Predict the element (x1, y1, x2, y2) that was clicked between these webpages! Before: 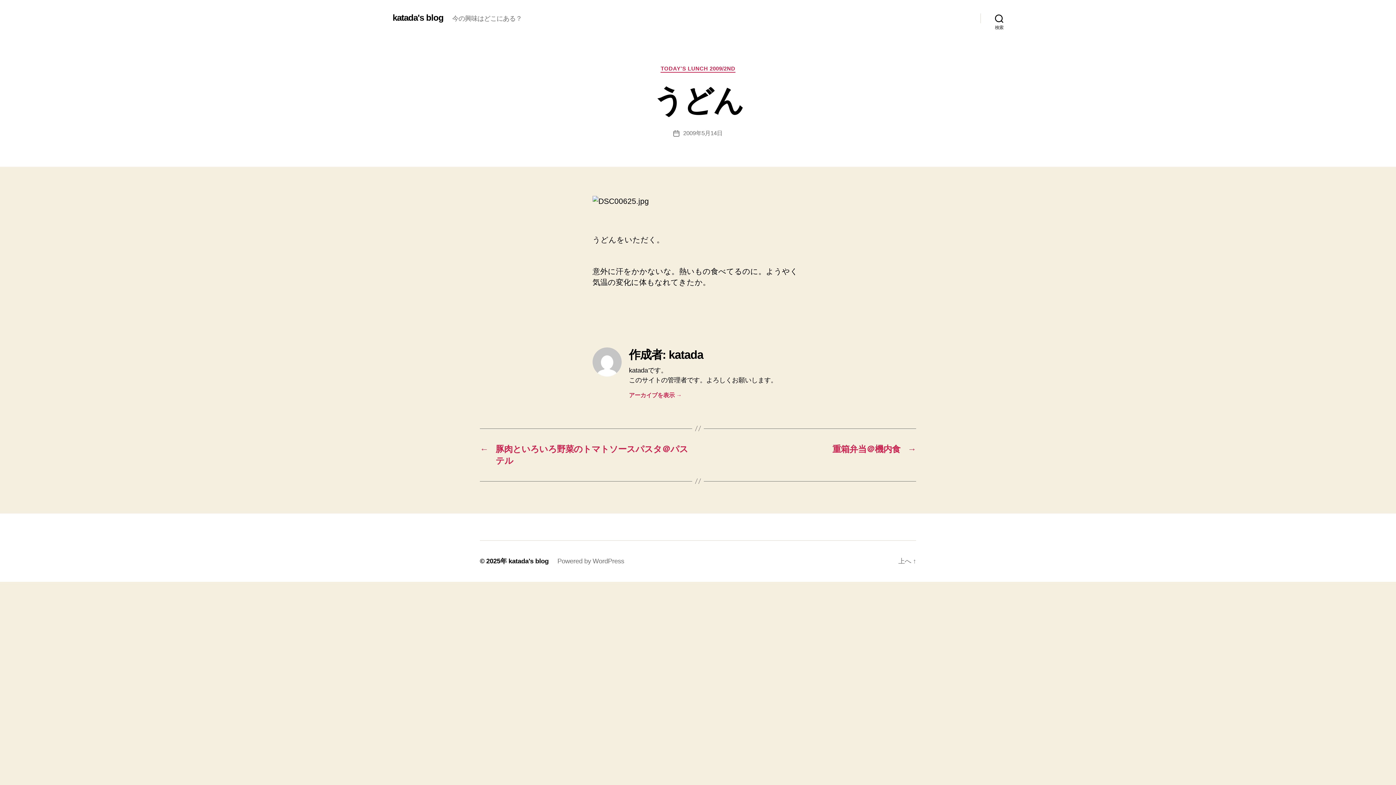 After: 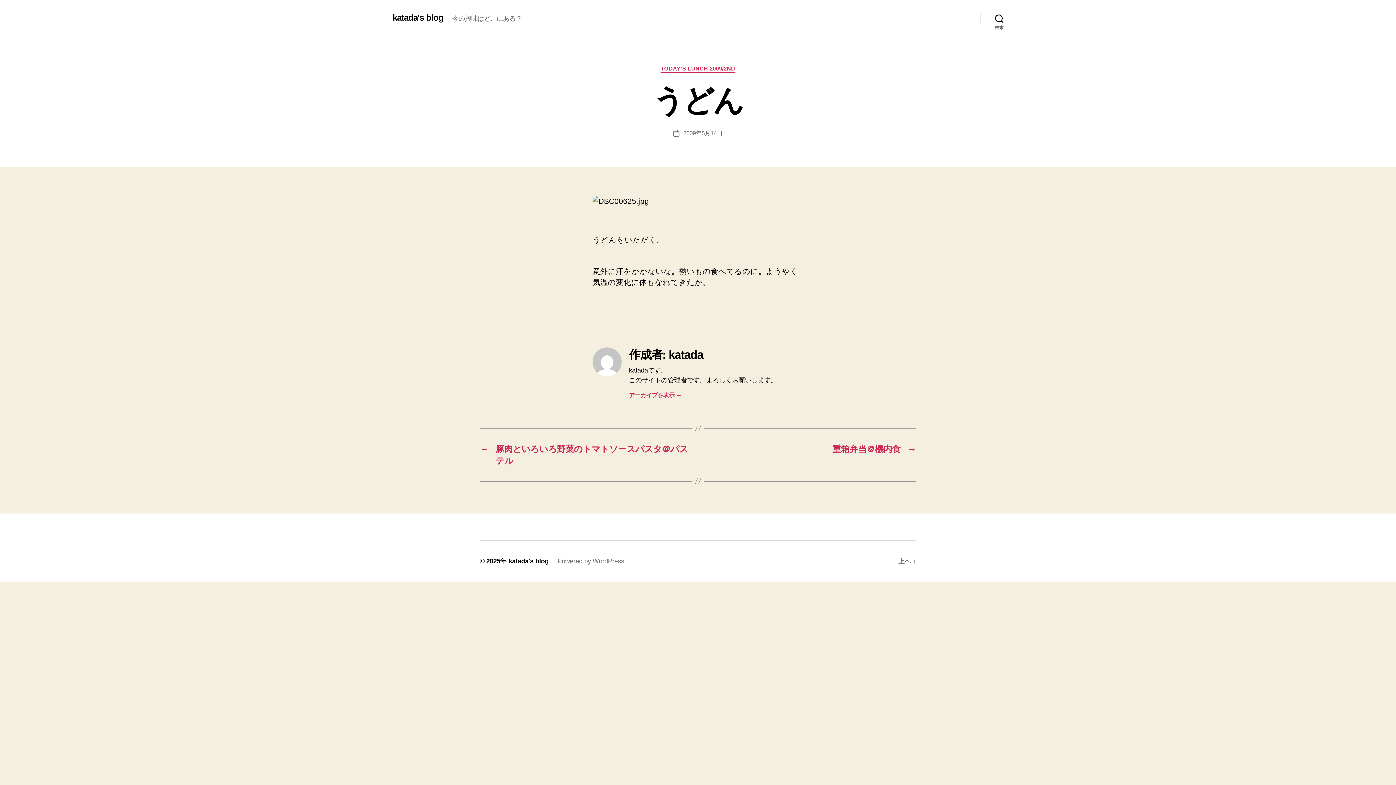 Action: label: 上へ ↑ bbox: (898, 556, 916, 565)